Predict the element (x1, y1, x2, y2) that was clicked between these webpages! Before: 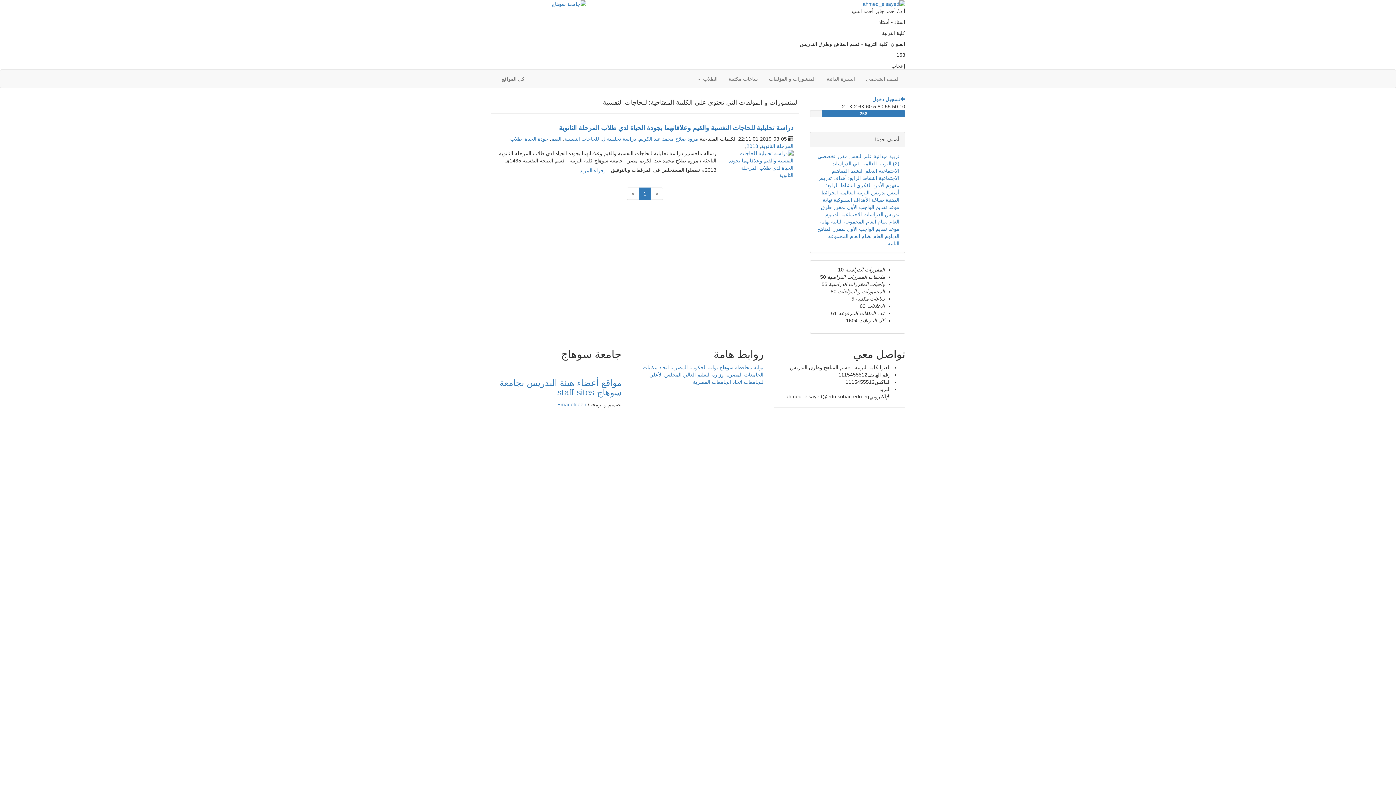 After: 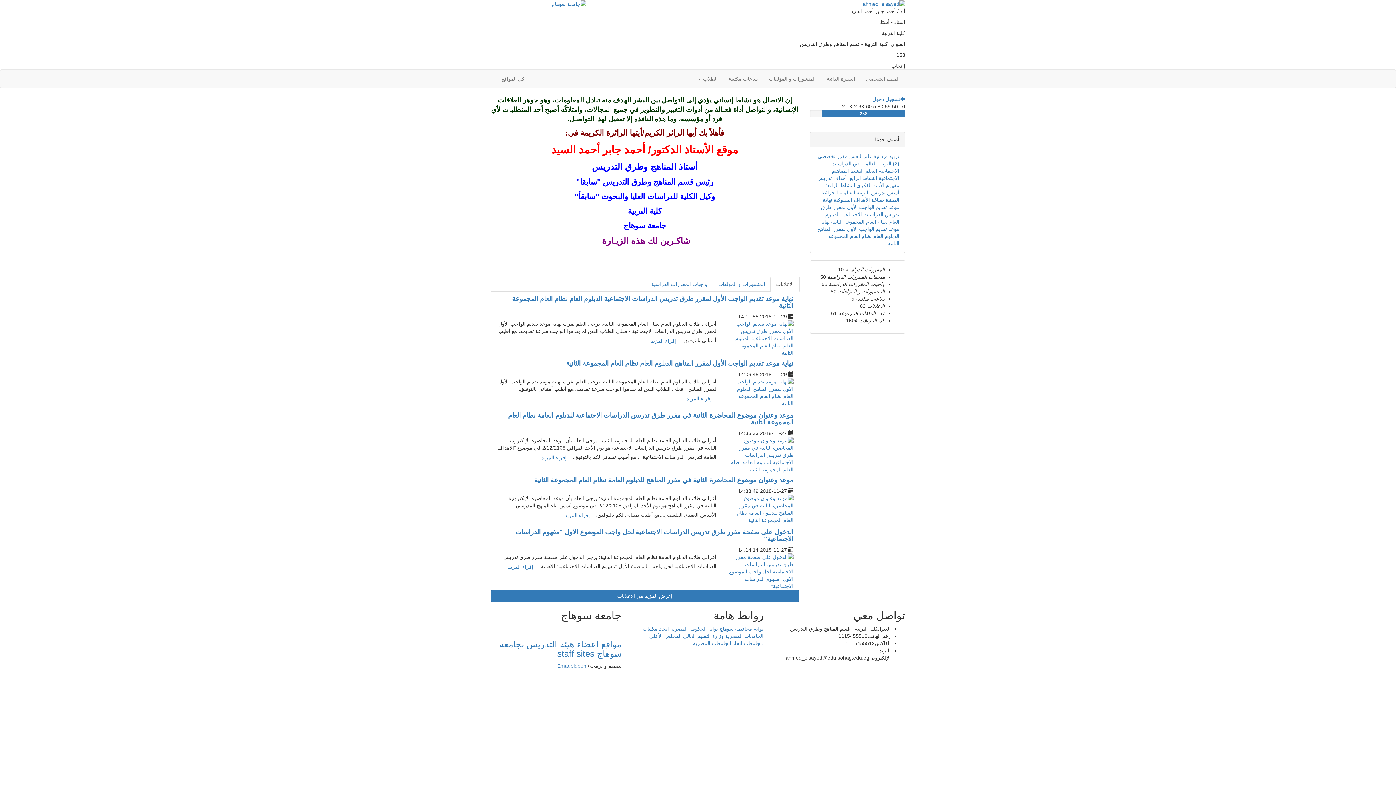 Action: bbox: (860, 69, 905, 88) label: الملف الشخصي